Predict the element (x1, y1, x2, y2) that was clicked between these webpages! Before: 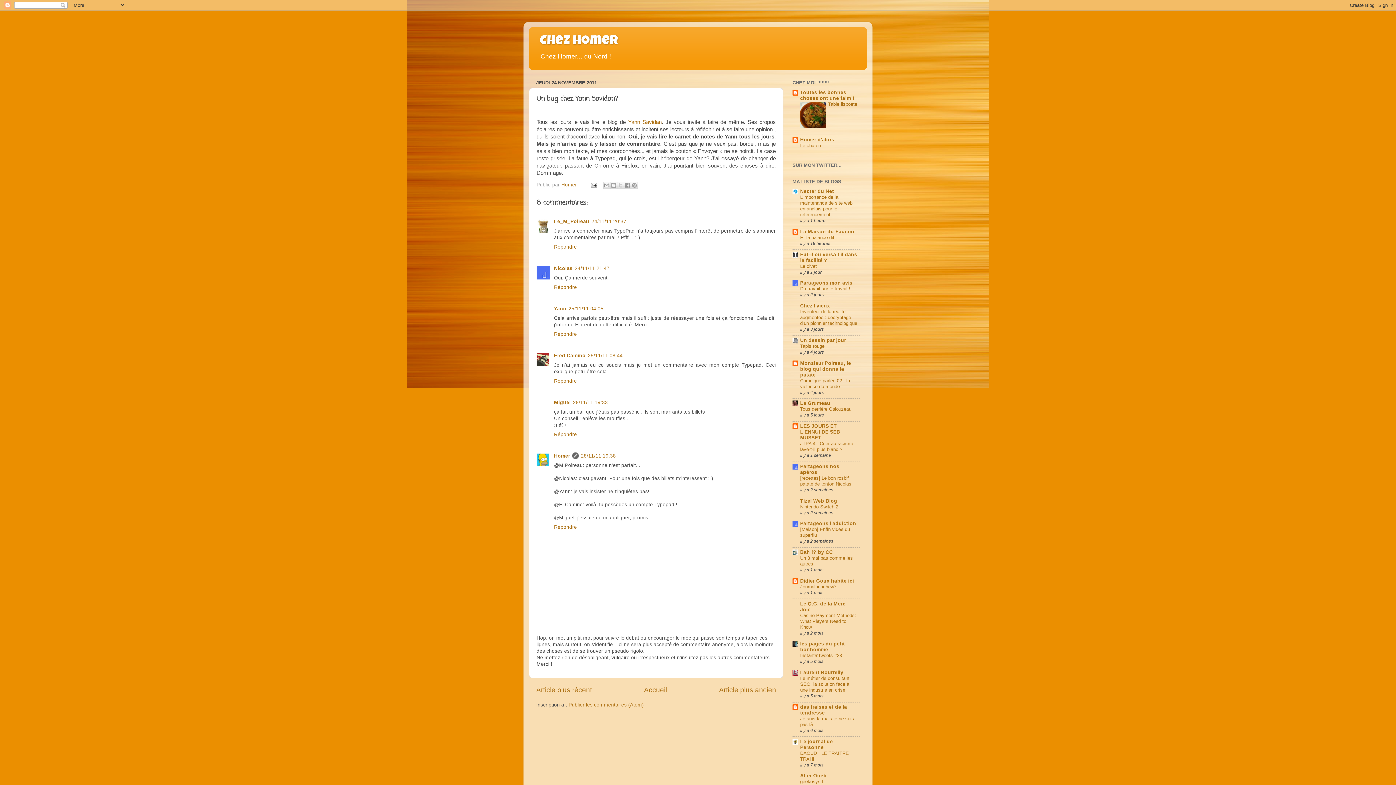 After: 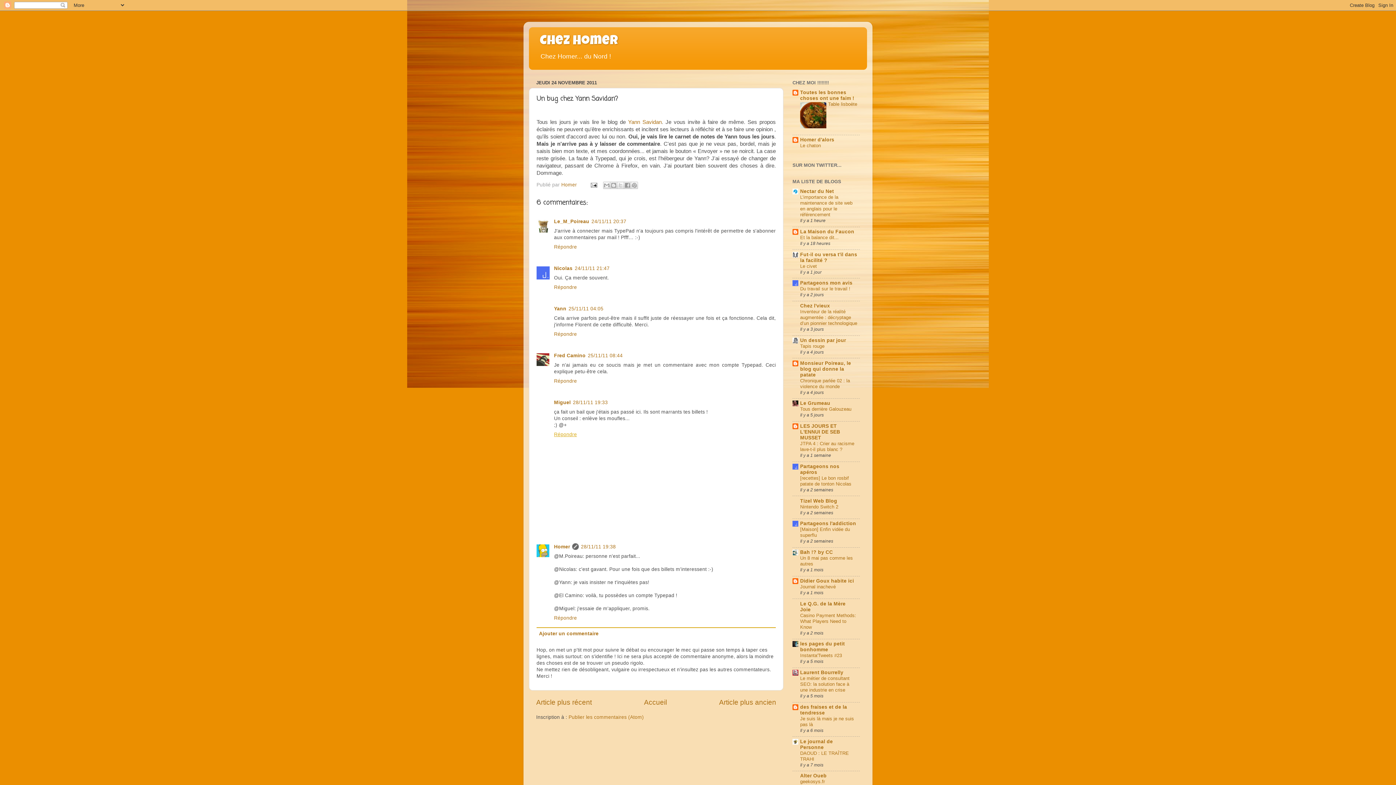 Action: bbox: (554, 430, 578, 437) label: Répondre